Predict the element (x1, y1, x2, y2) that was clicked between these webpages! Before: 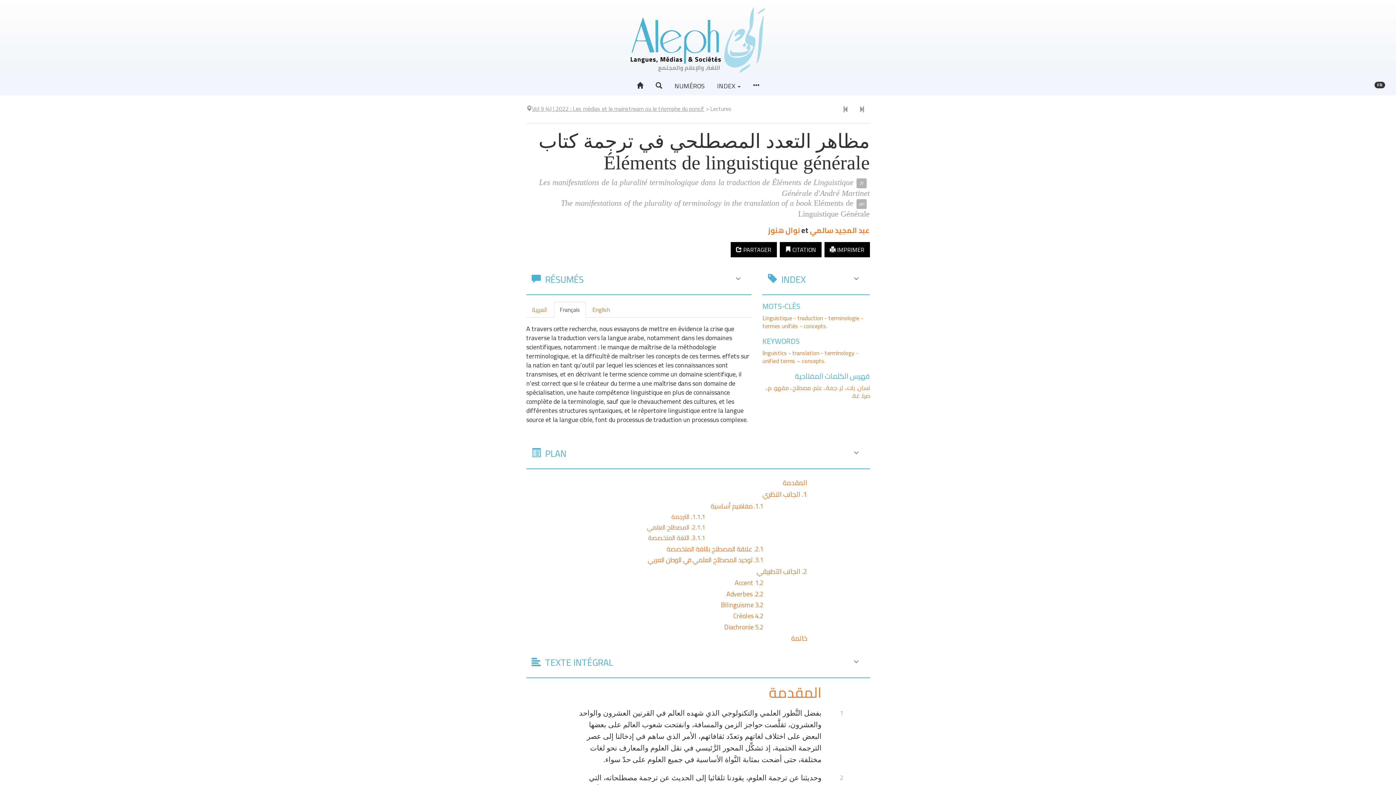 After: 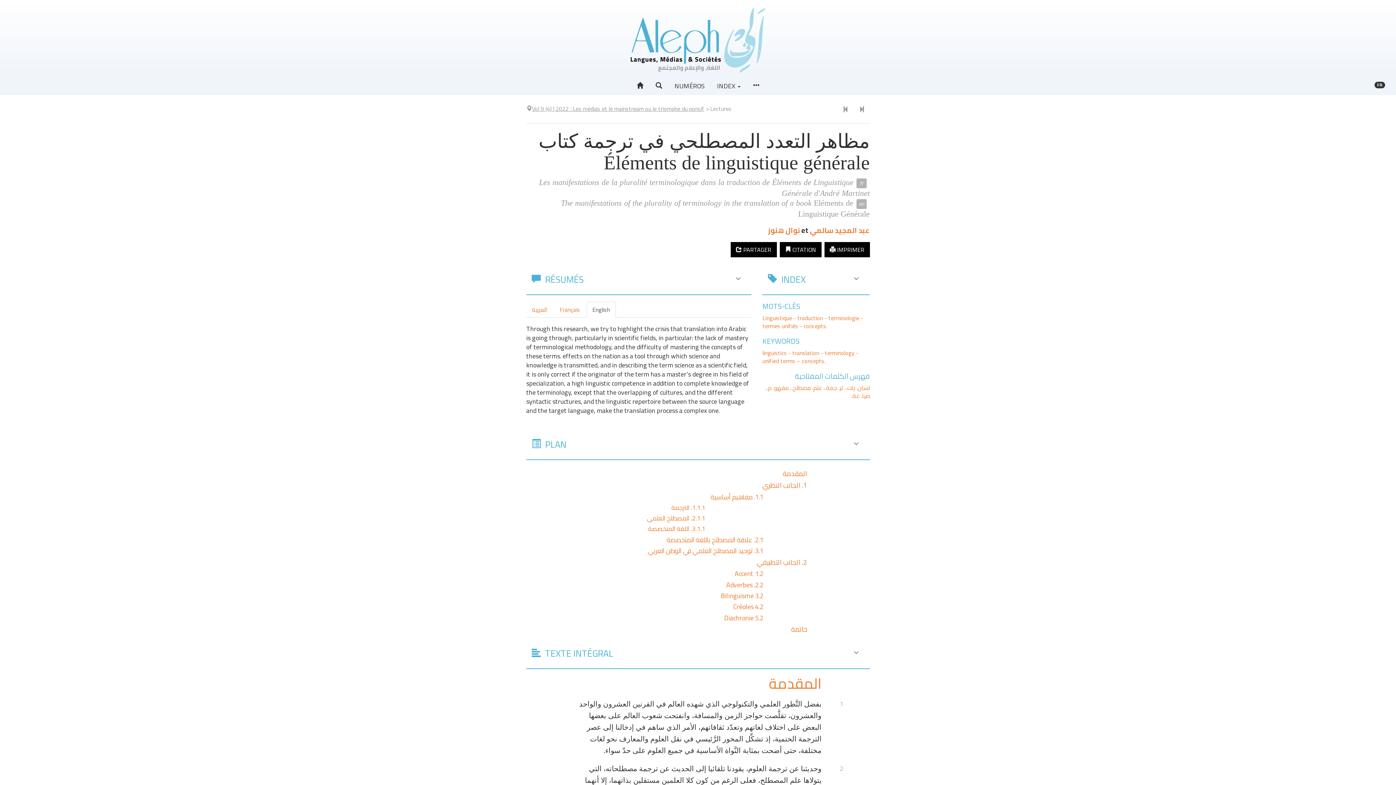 Action: label: English bbox: (586, 301, 615, 317)